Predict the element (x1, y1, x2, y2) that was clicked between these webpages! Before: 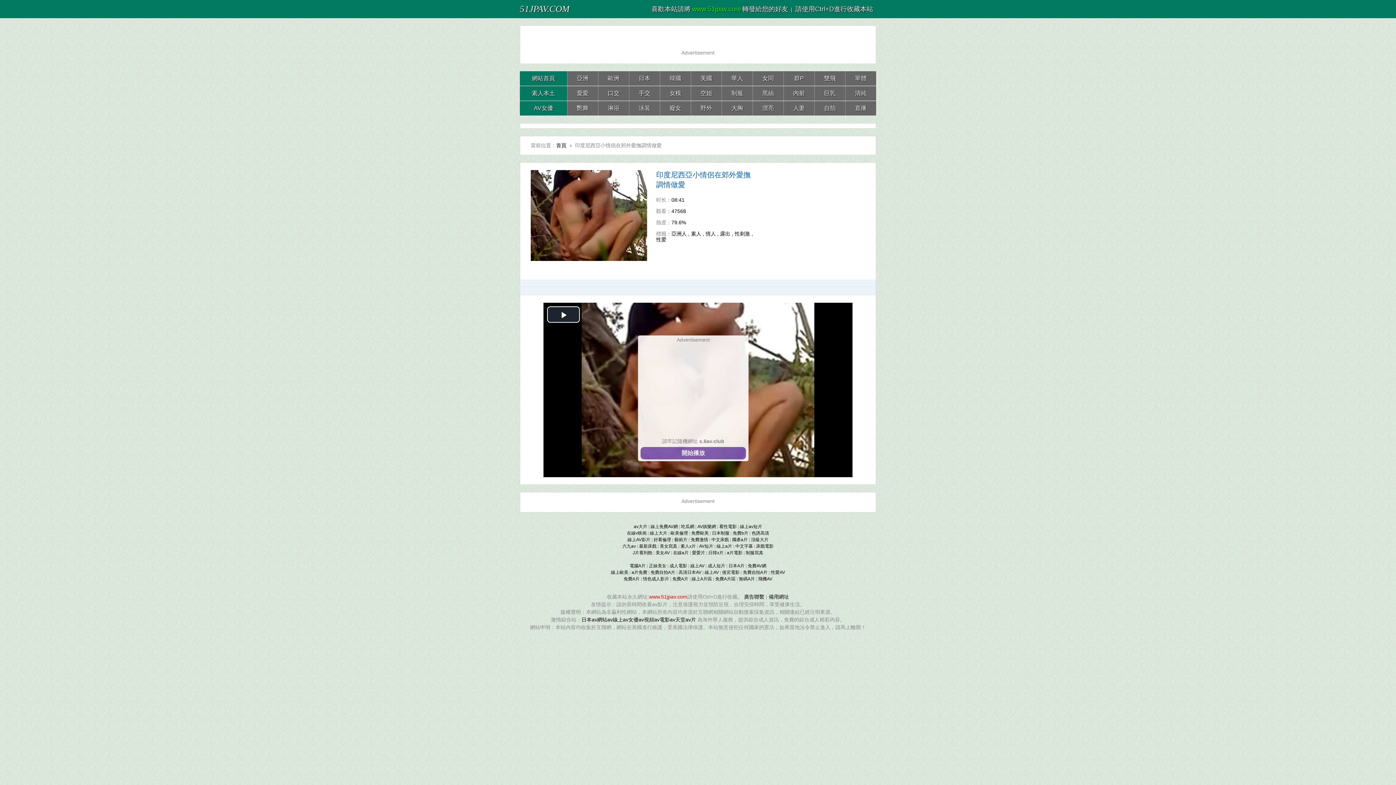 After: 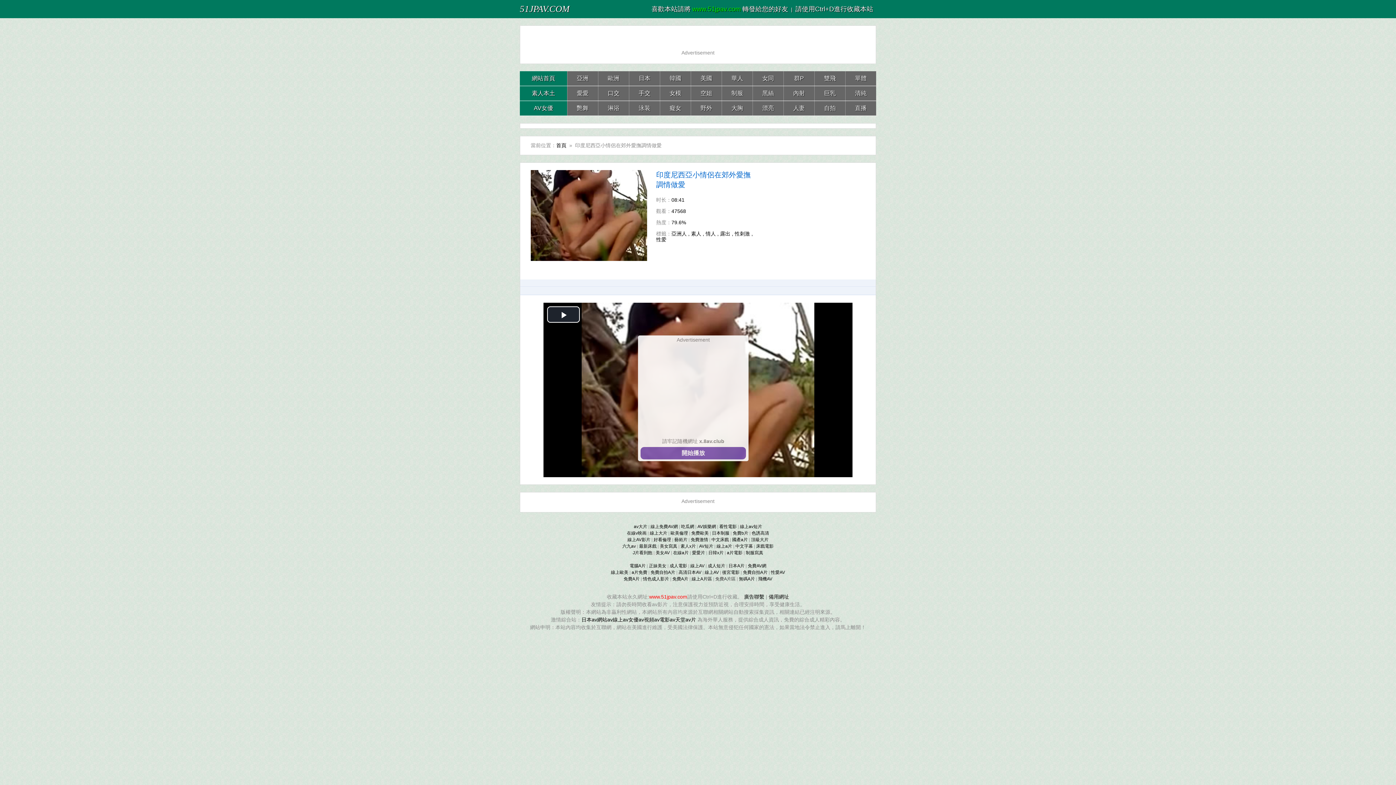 Action: bbox: (715, 576, 735, 581) label: 免費A片區